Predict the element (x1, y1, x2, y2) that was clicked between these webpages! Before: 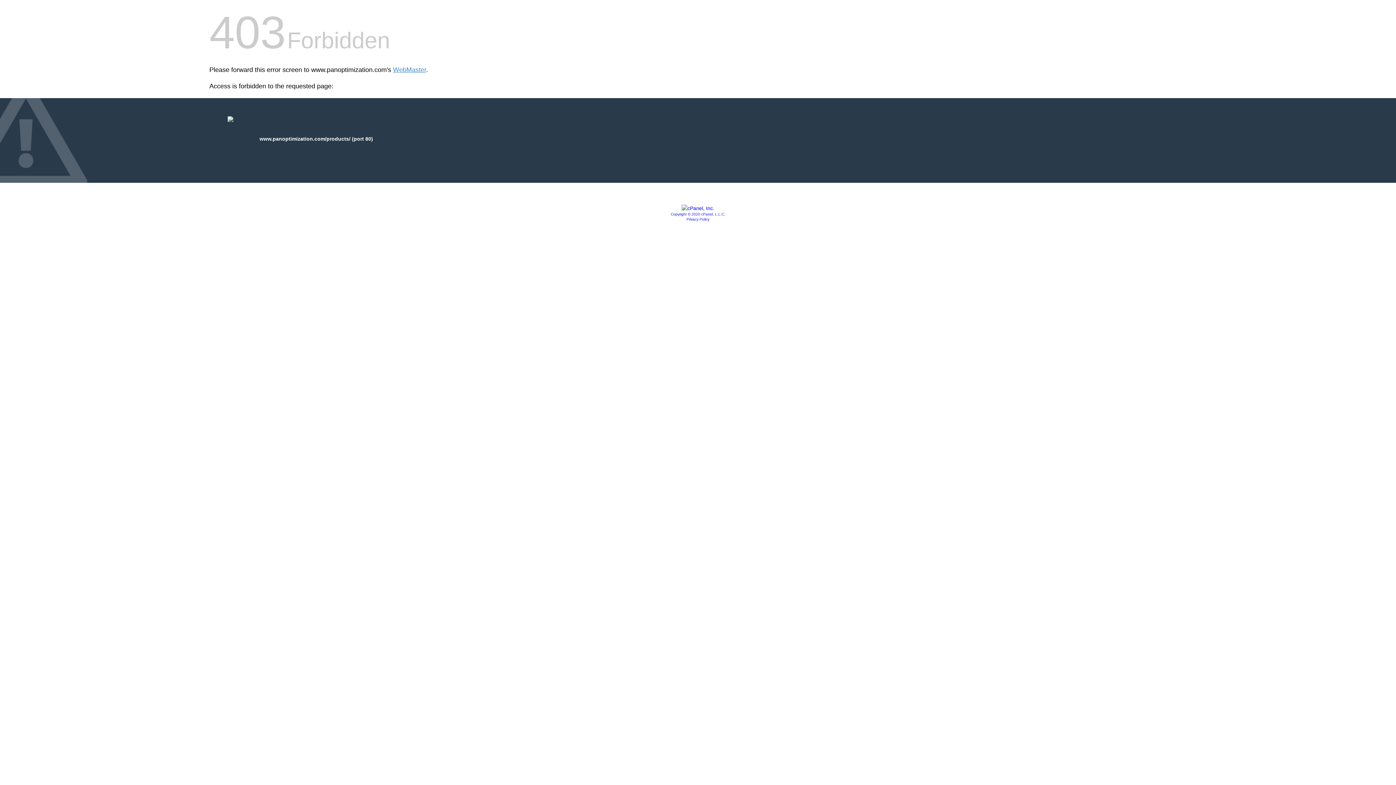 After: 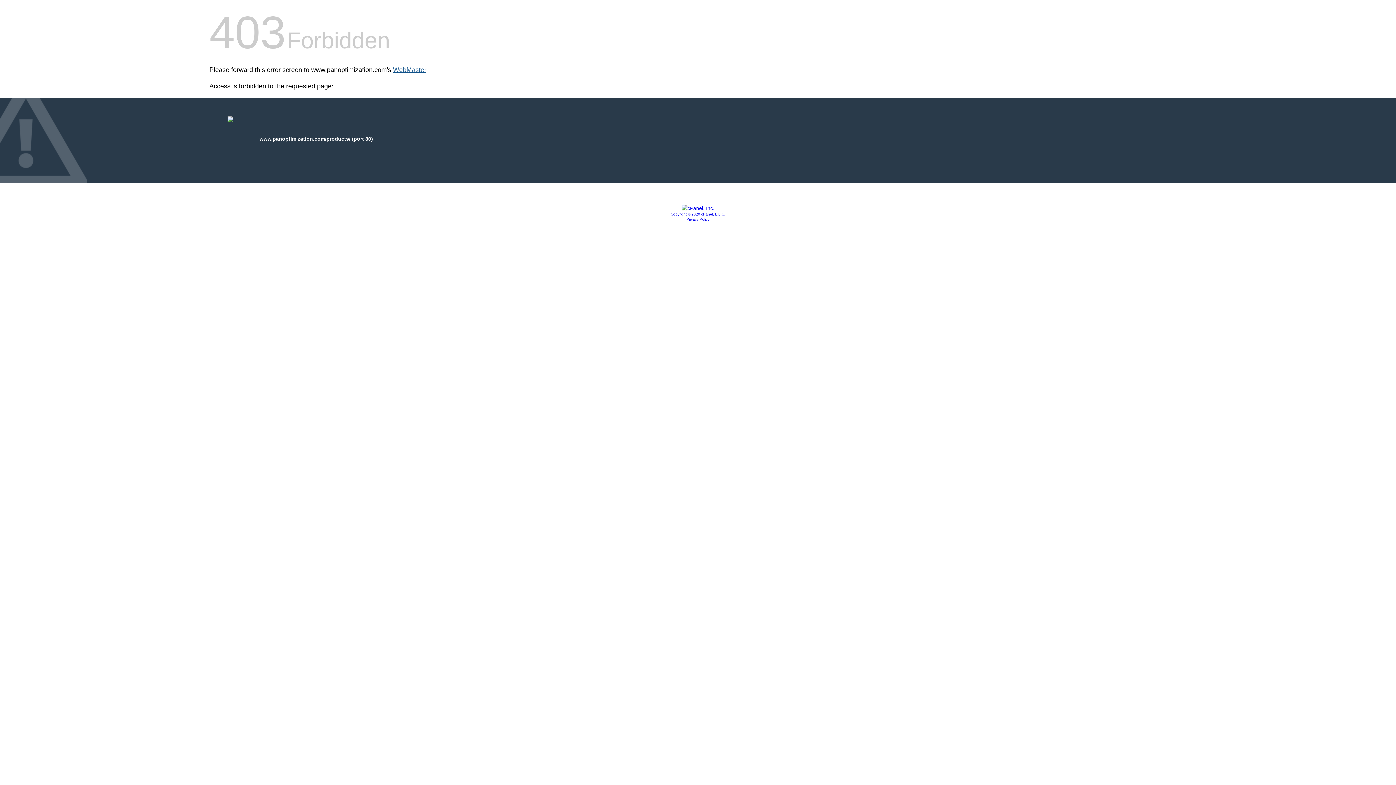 Action: label: WebMaster bbox: (393, 66, 426, 73)